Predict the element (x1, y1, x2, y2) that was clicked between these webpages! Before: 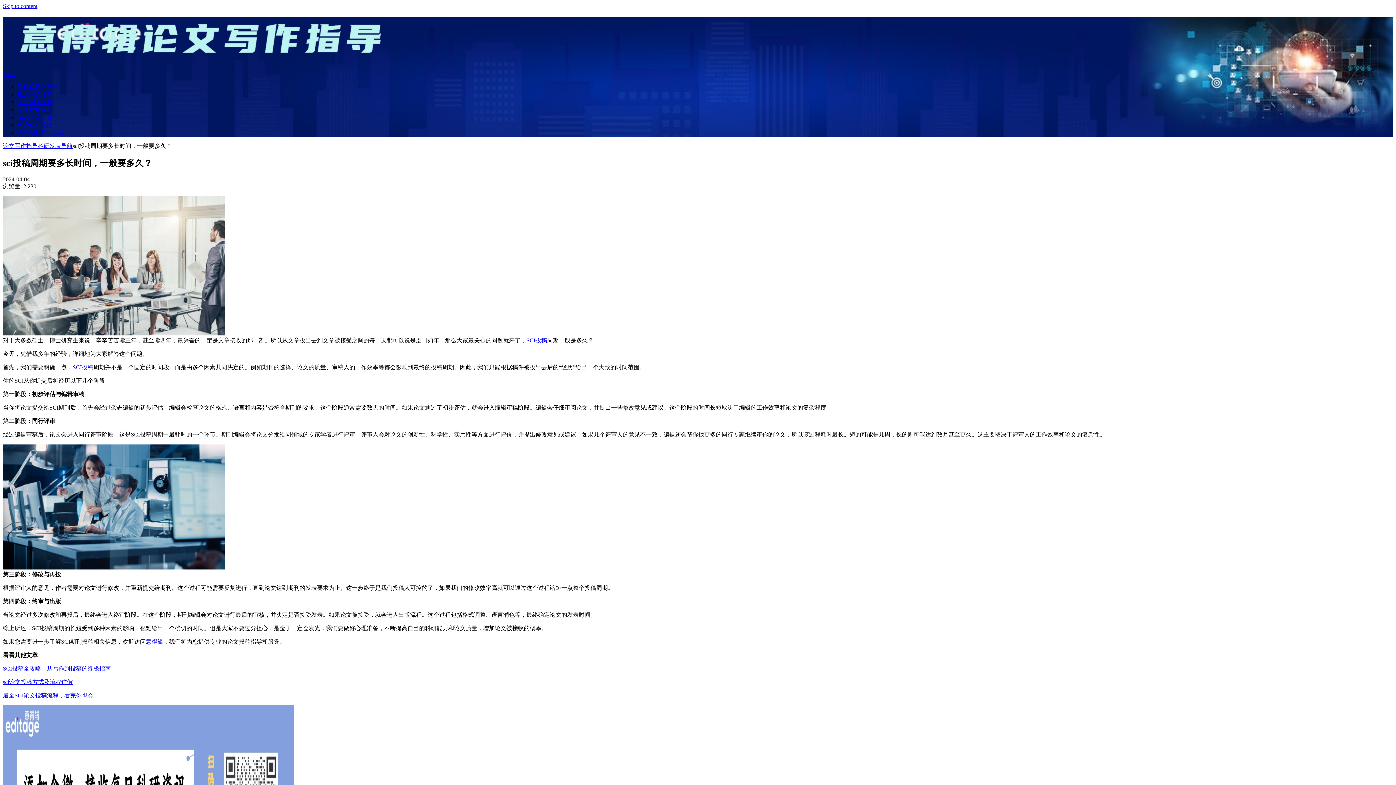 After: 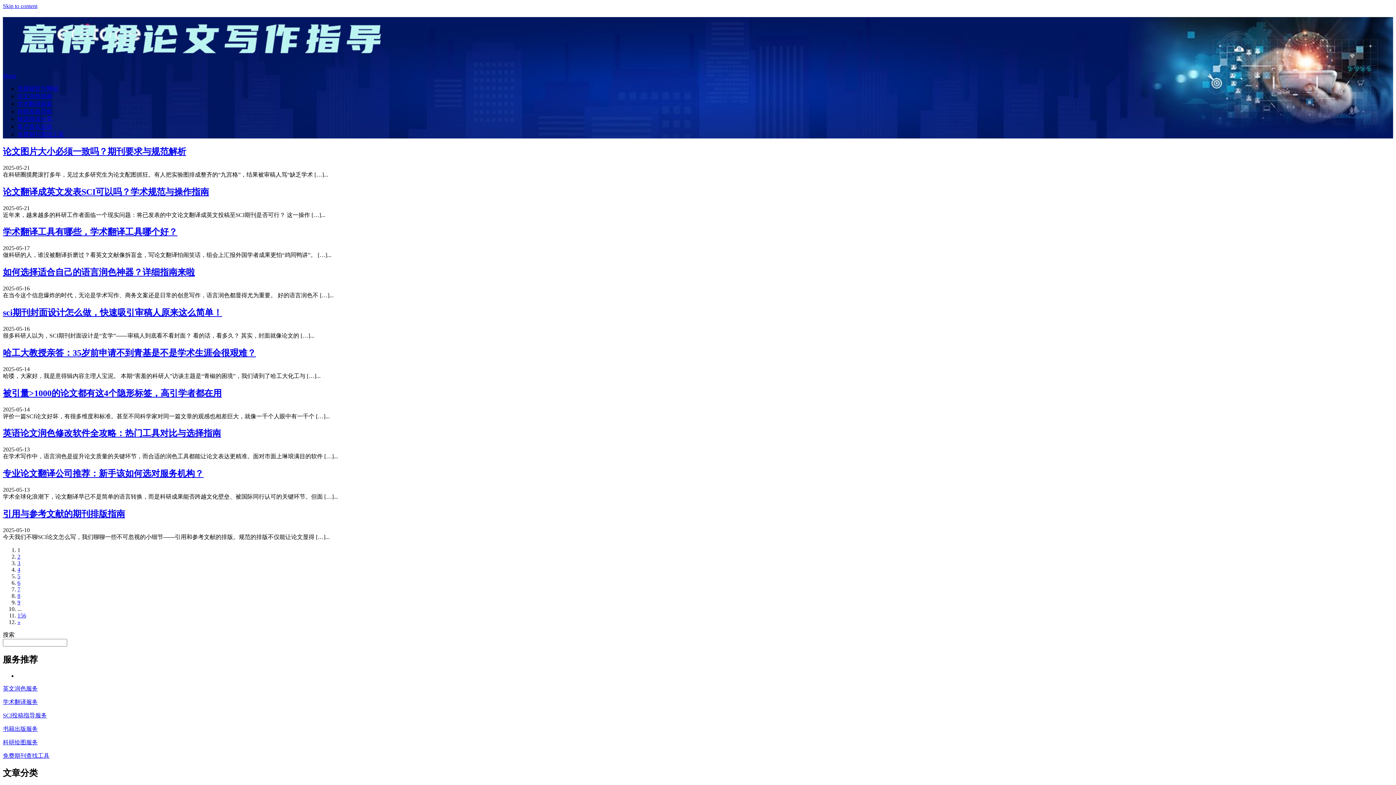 Action: bbox: (2, 53, 389, 63)